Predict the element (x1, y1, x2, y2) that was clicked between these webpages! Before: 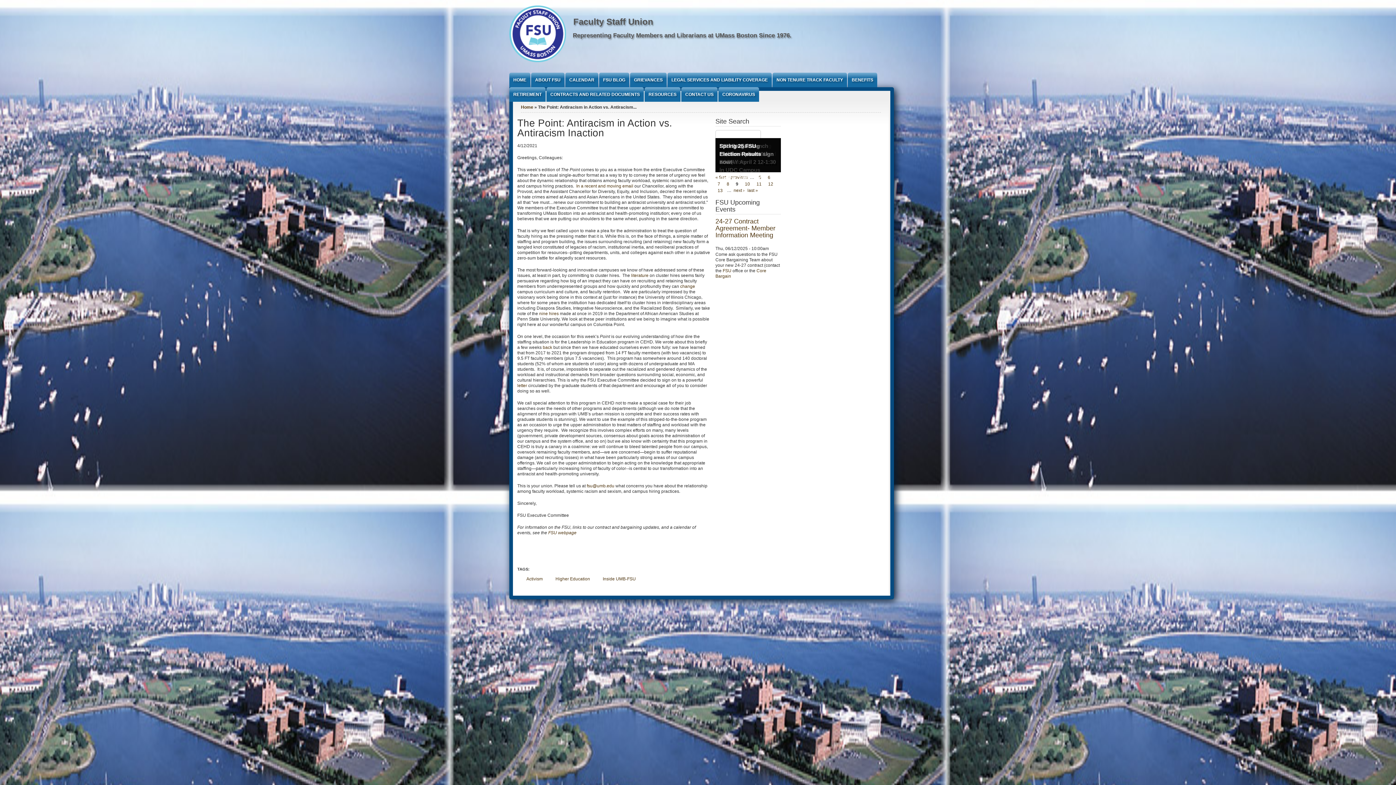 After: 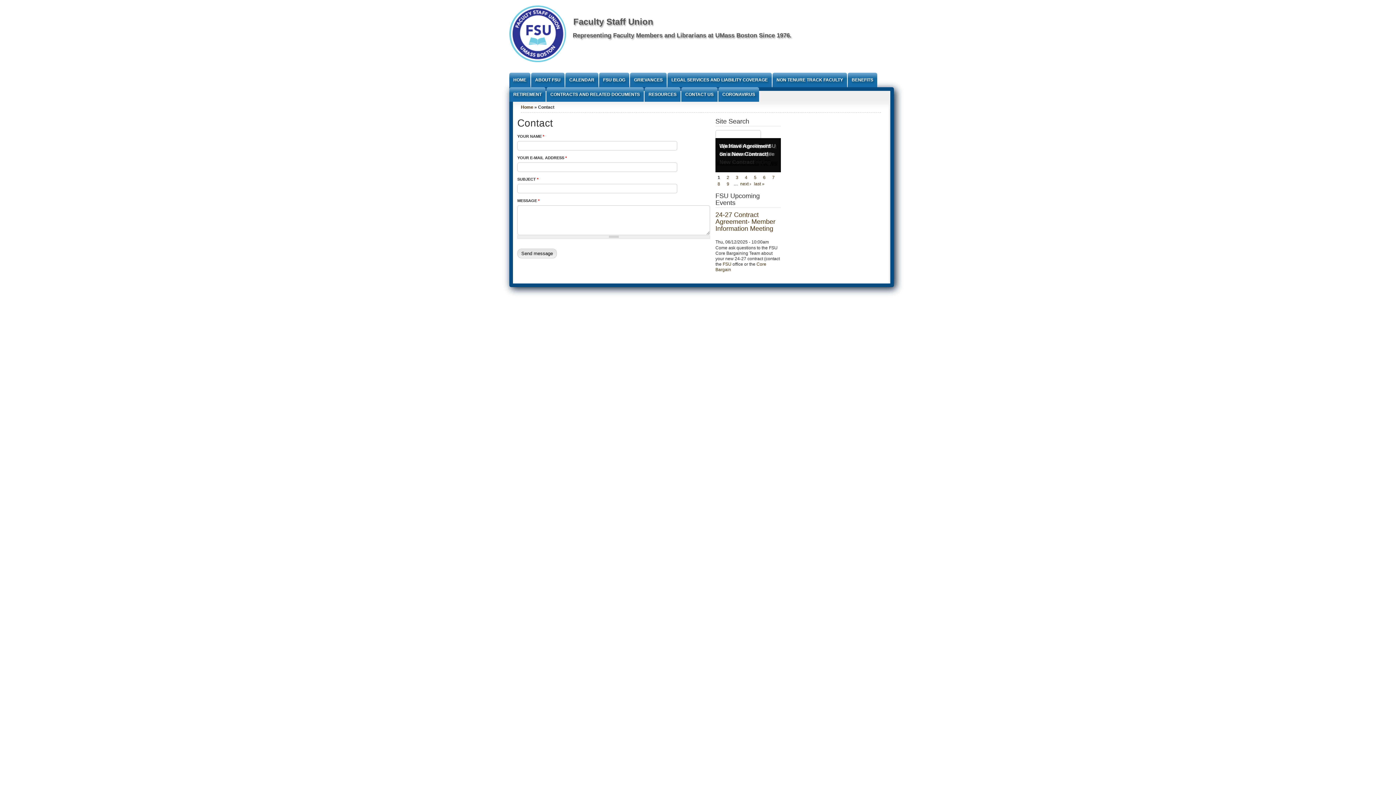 Action: label: CONTACT US bbox: (681, 87, 717, 101)